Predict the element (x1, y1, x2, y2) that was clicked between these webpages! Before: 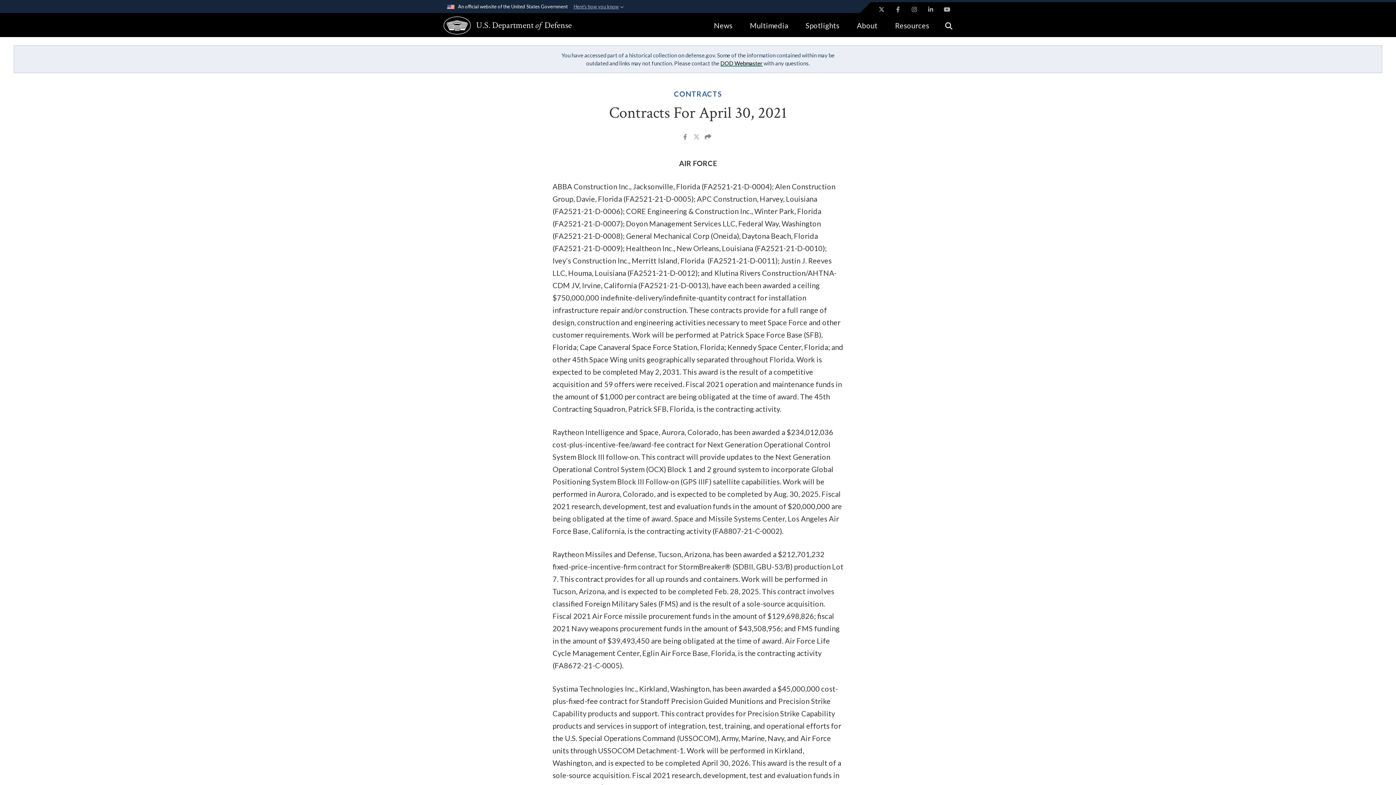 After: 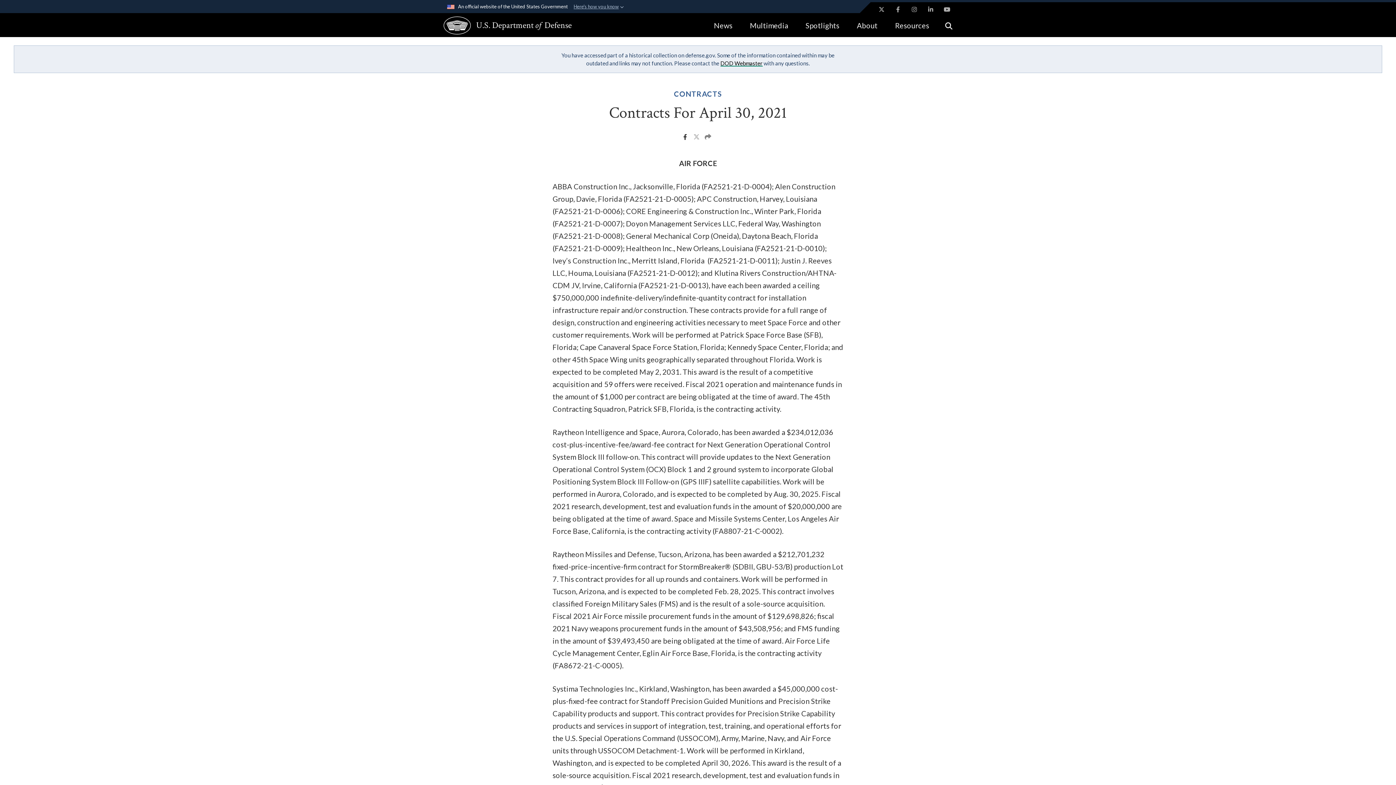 Action: label: Share to Facebook bbox: (683, 133, 688, 142)